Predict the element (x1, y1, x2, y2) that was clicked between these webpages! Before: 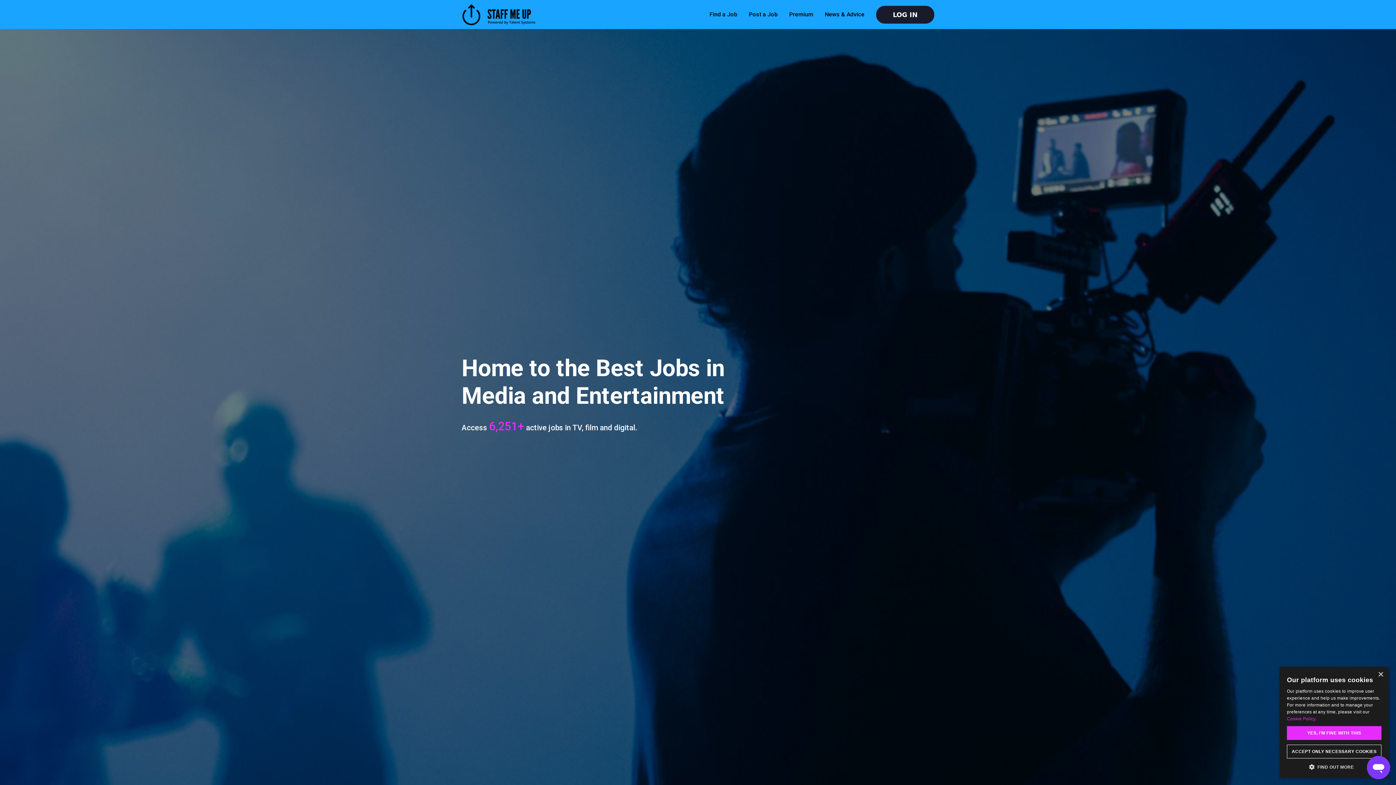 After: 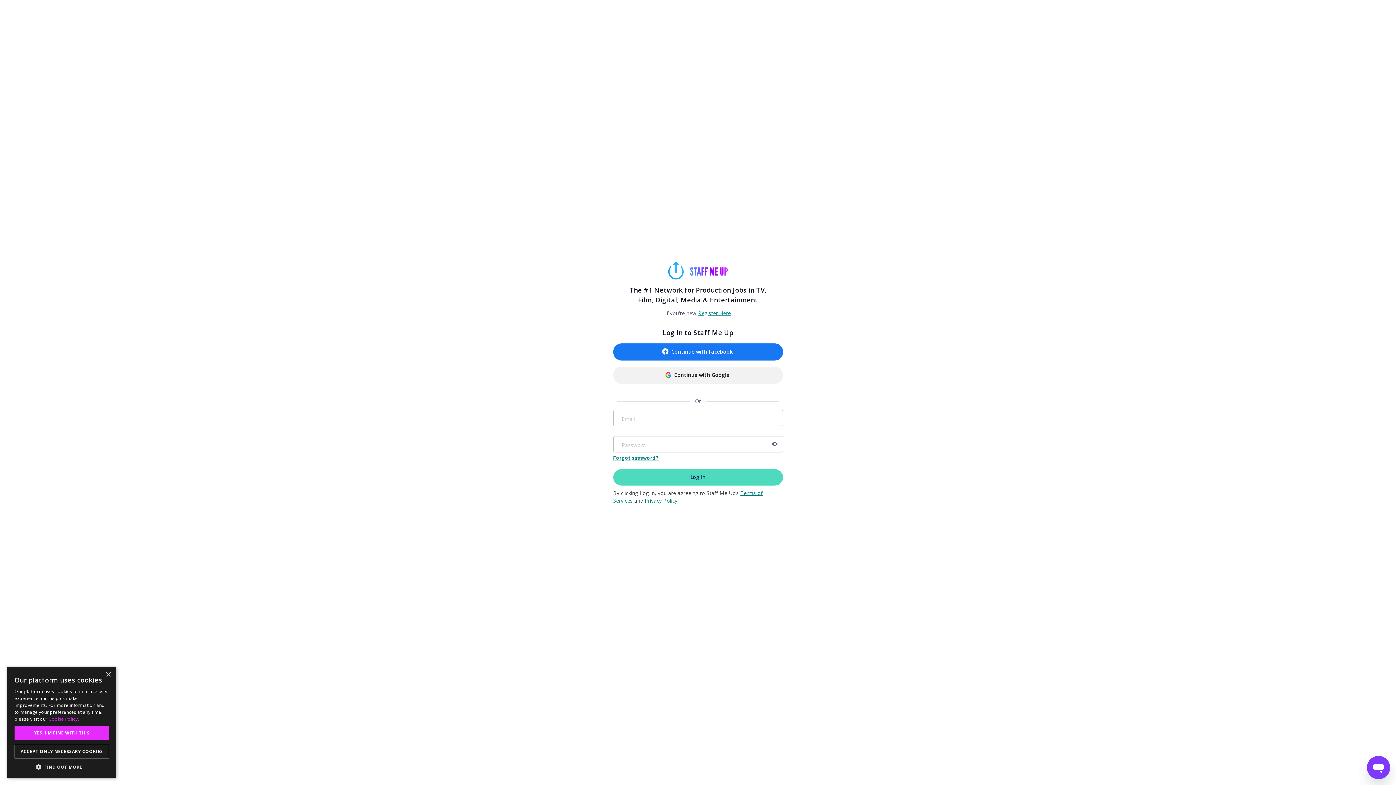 Action: bbox: (876, 5, 934, 23) label: LOG IN